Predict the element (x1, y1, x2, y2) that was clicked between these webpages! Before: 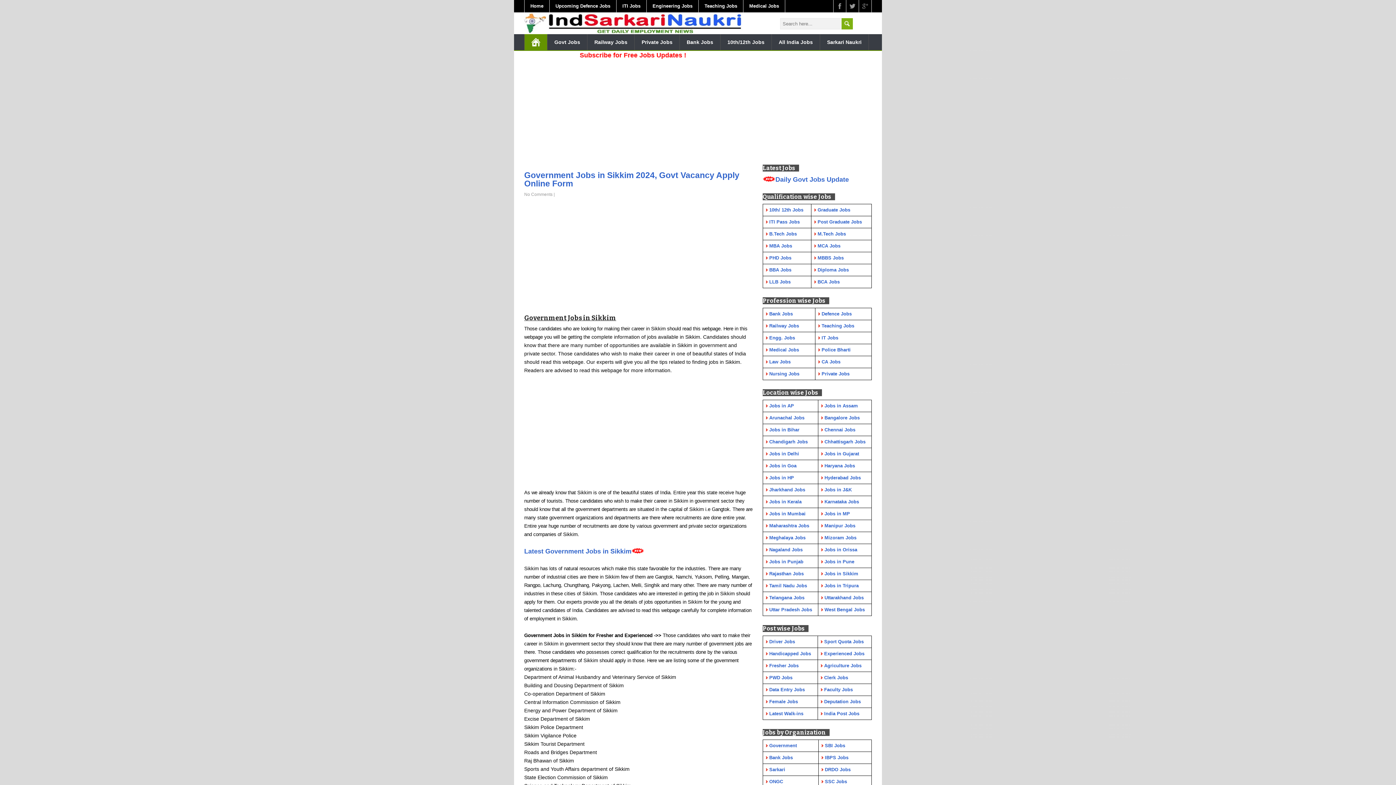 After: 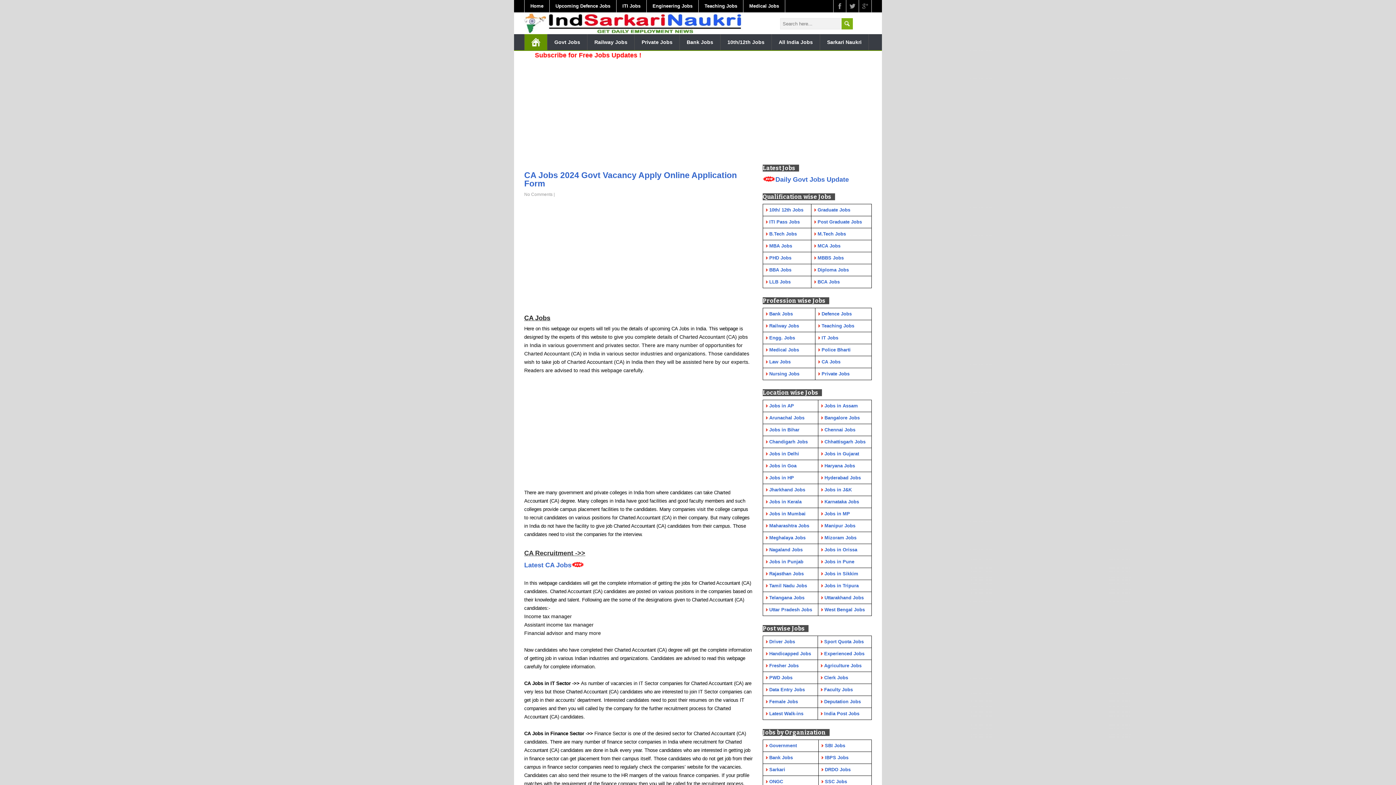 Action: label: CA Jobs bbox: (821, 359, 840, 364)